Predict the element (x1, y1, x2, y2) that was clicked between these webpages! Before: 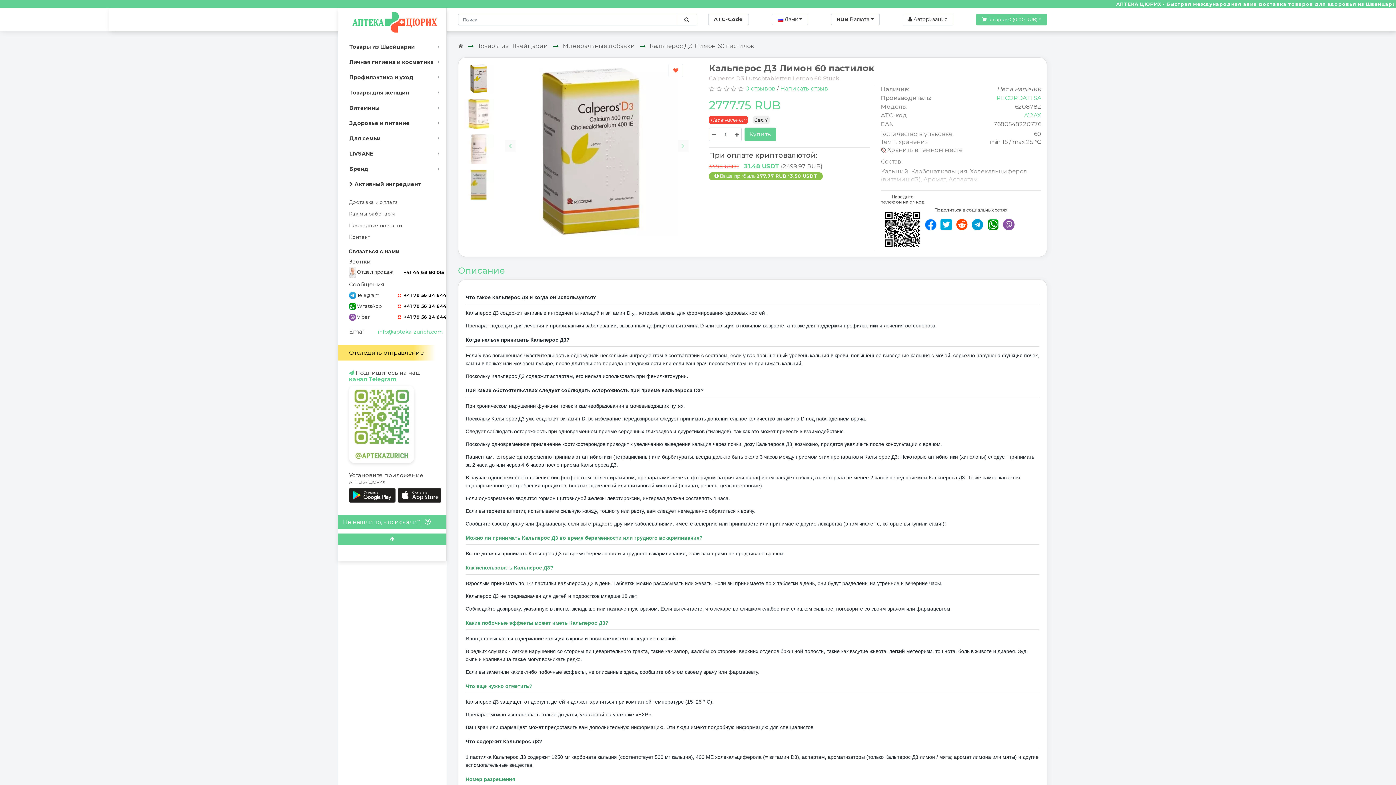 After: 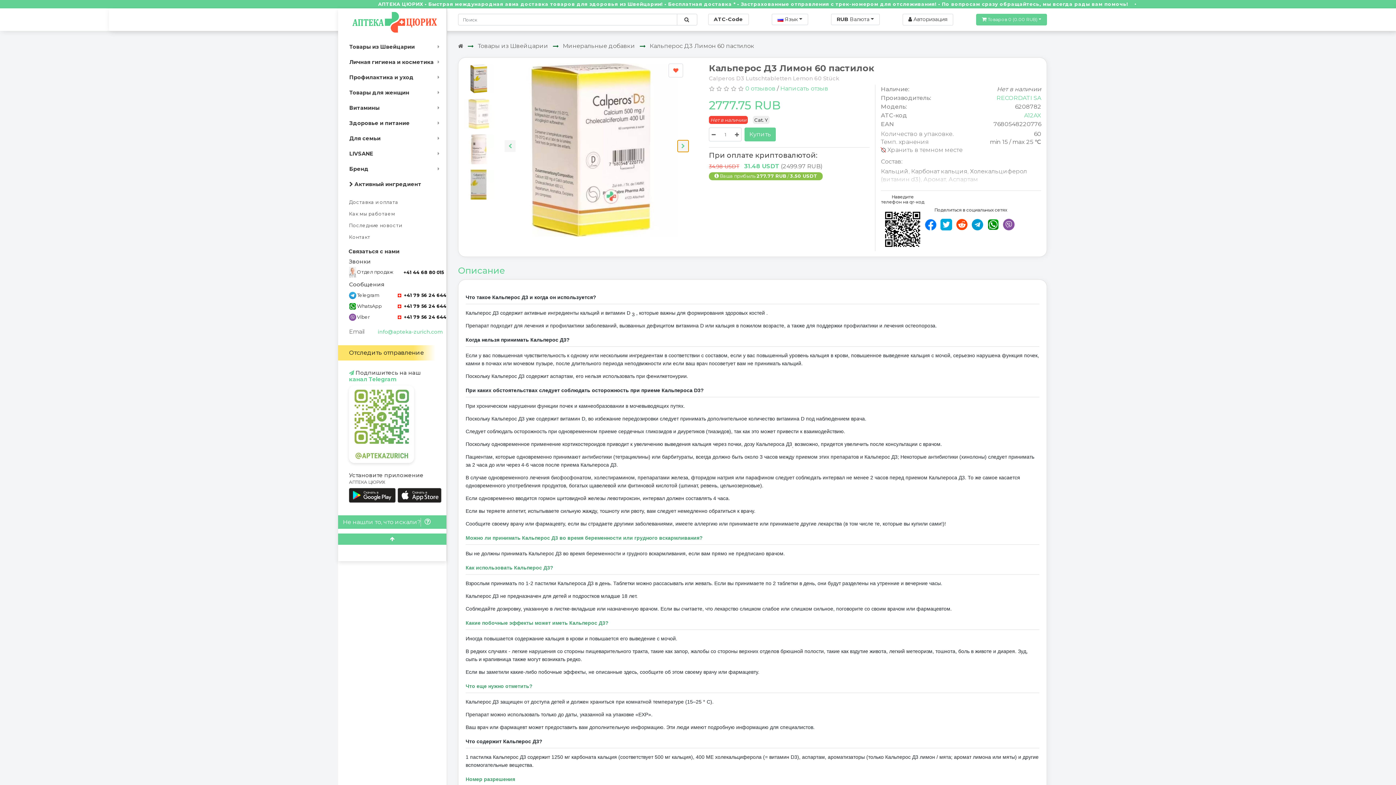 Action: bbox: (677, 140, 688, 151)